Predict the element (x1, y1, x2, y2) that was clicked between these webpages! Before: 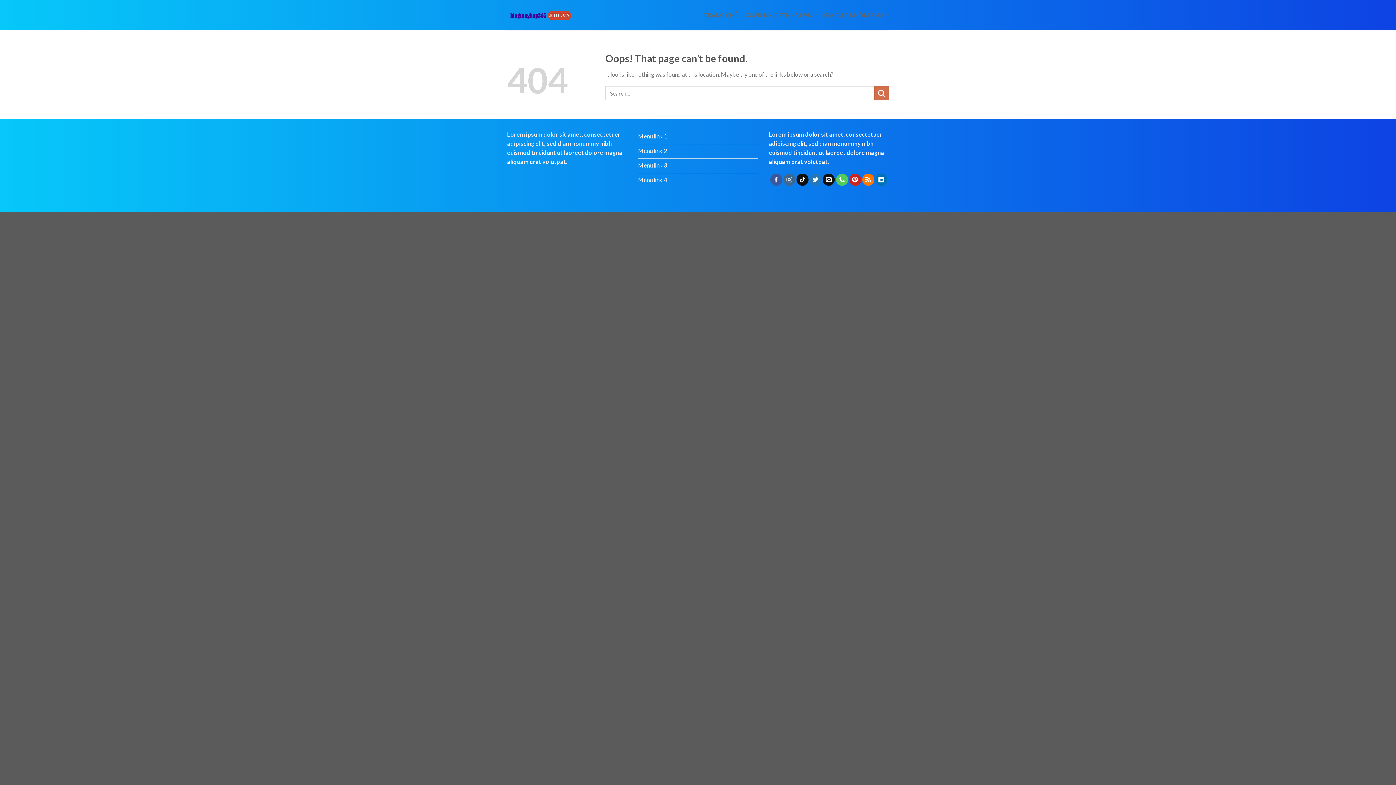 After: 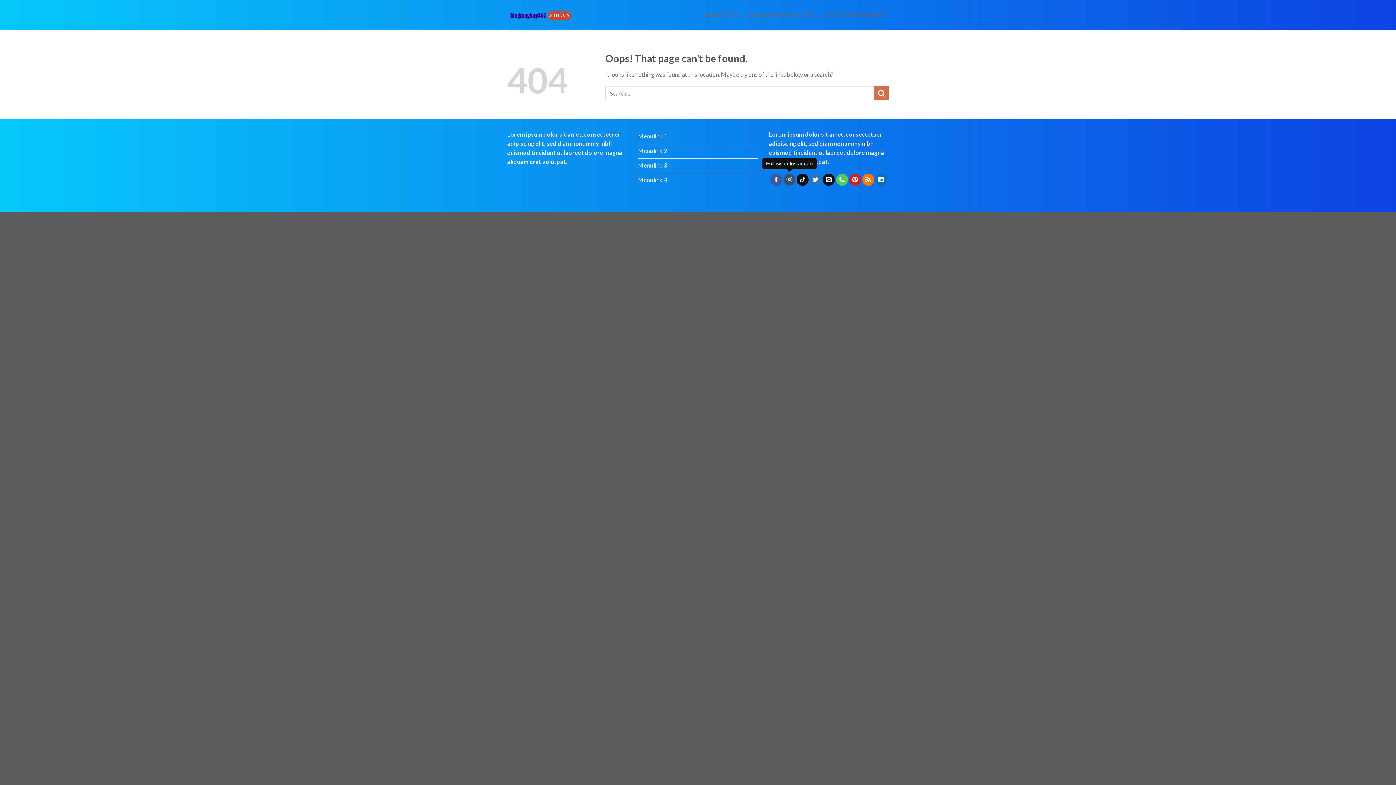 Action: bbox: (783, 173, 795, 185)